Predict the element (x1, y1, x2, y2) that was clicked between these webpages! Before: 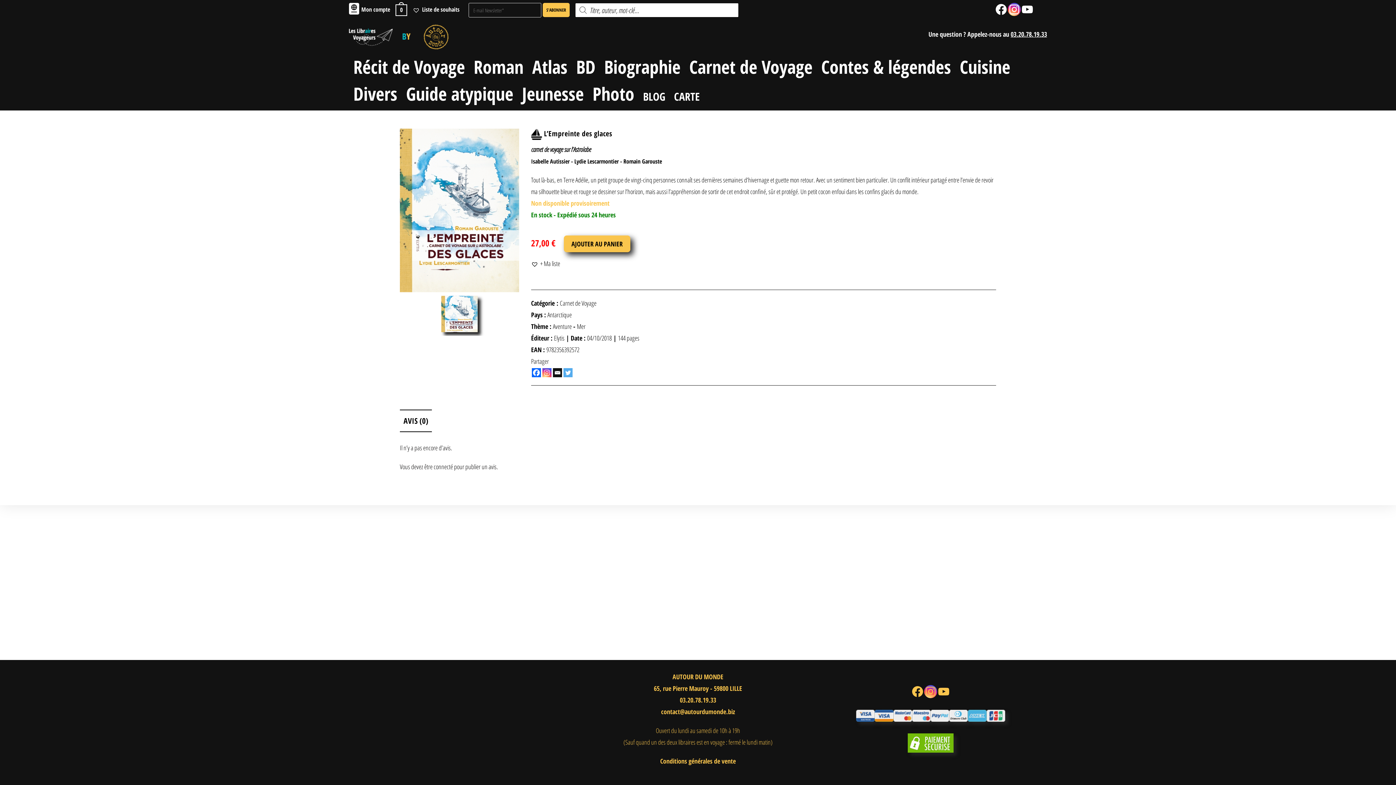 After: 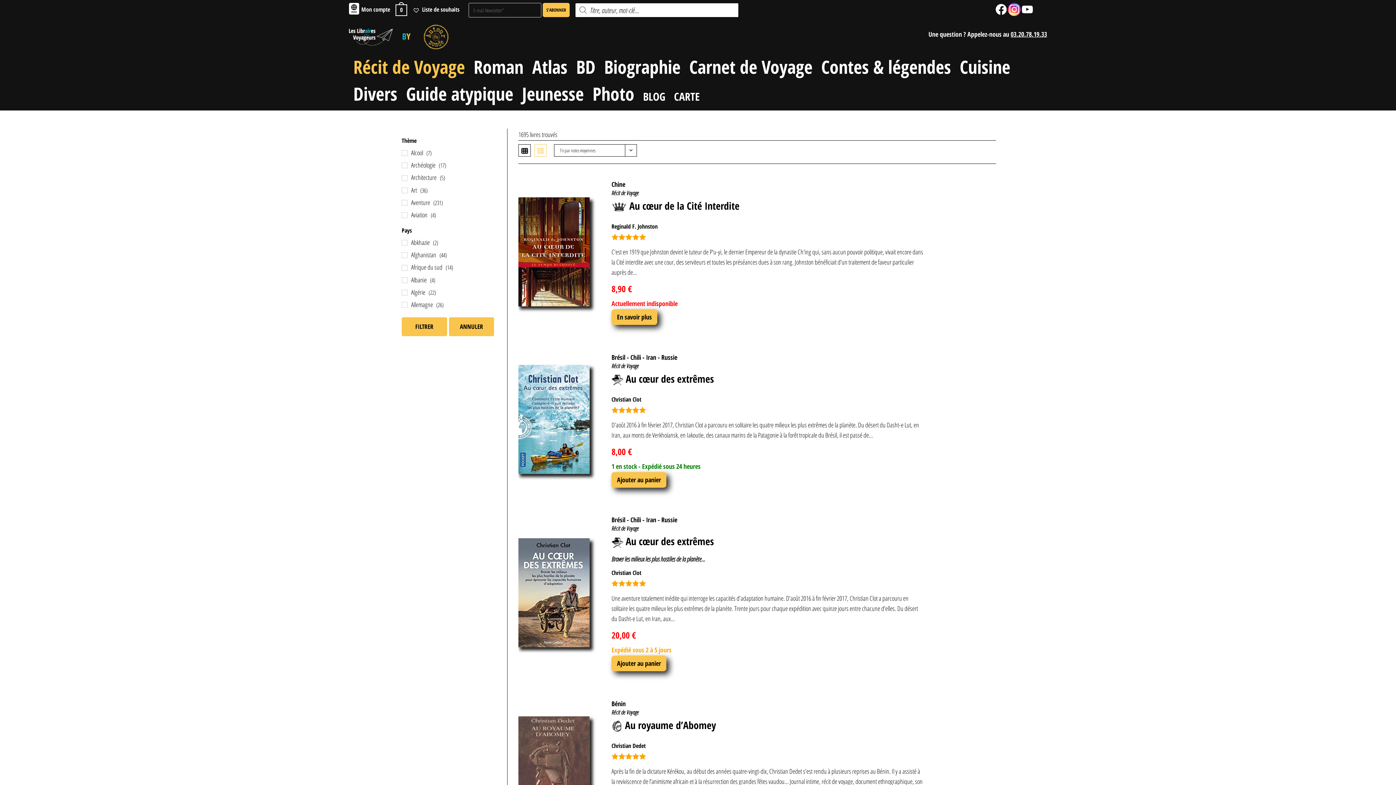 Action: bbox: (349, 53, 469, 80) label: Récit de Voyage